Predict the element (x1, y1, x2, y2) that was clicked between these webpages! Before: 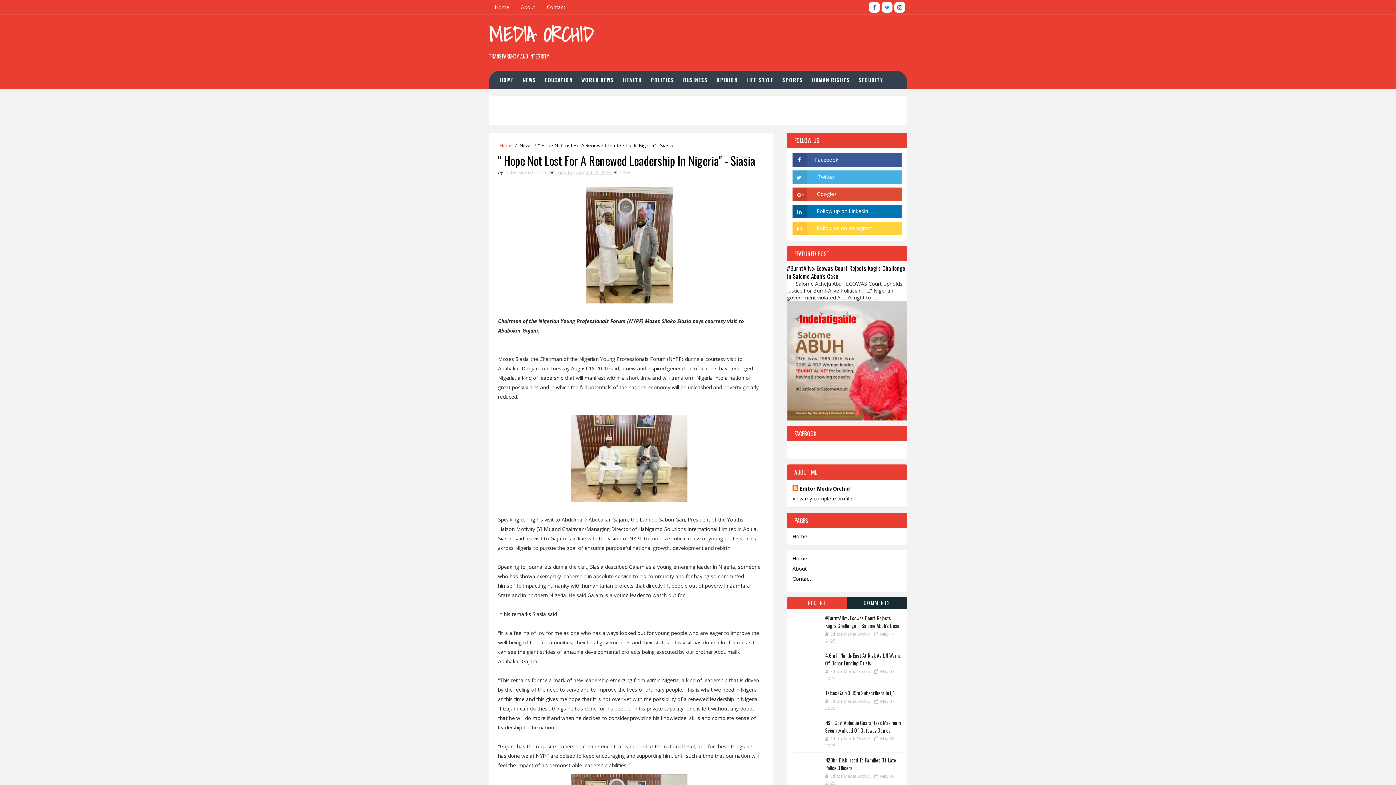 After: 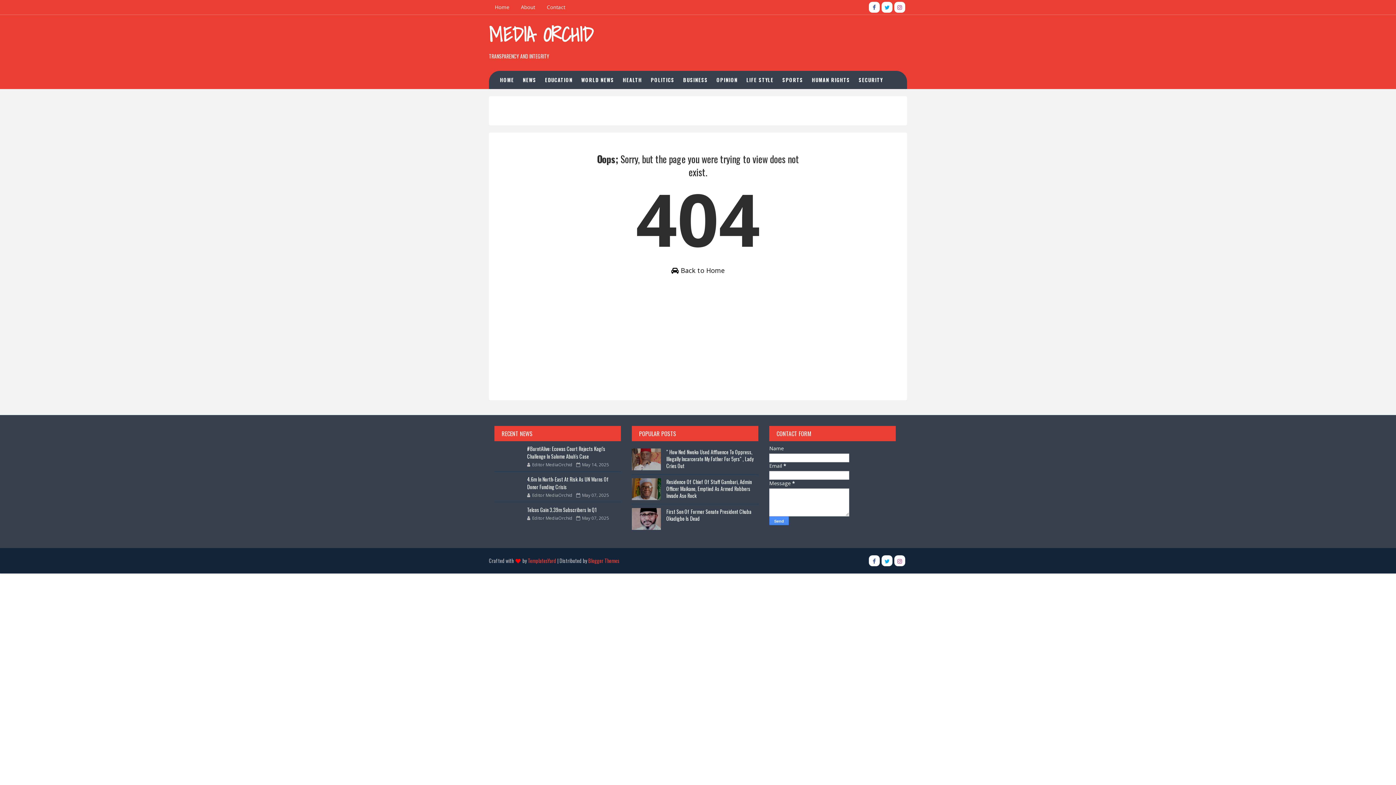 Action: bbox: (792, 221, 901, 235)